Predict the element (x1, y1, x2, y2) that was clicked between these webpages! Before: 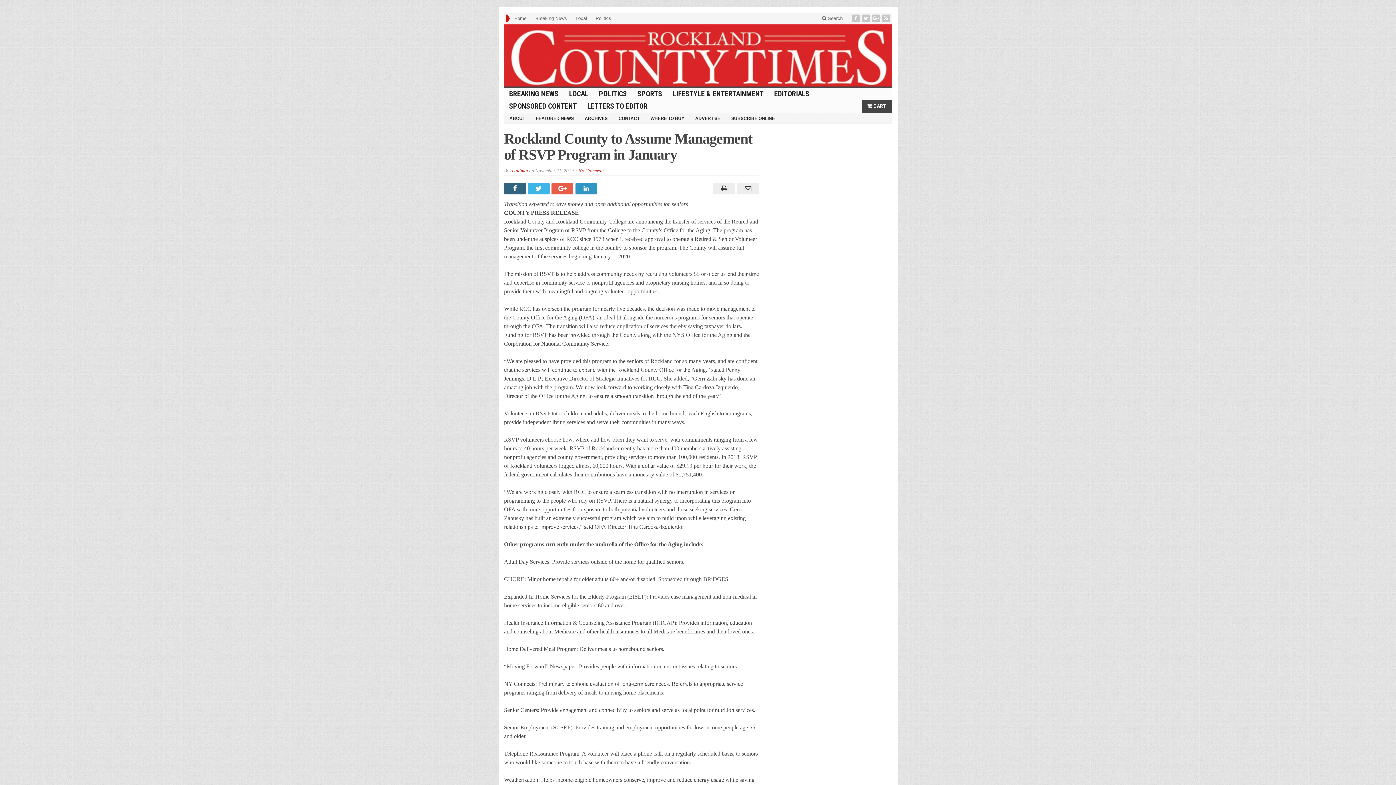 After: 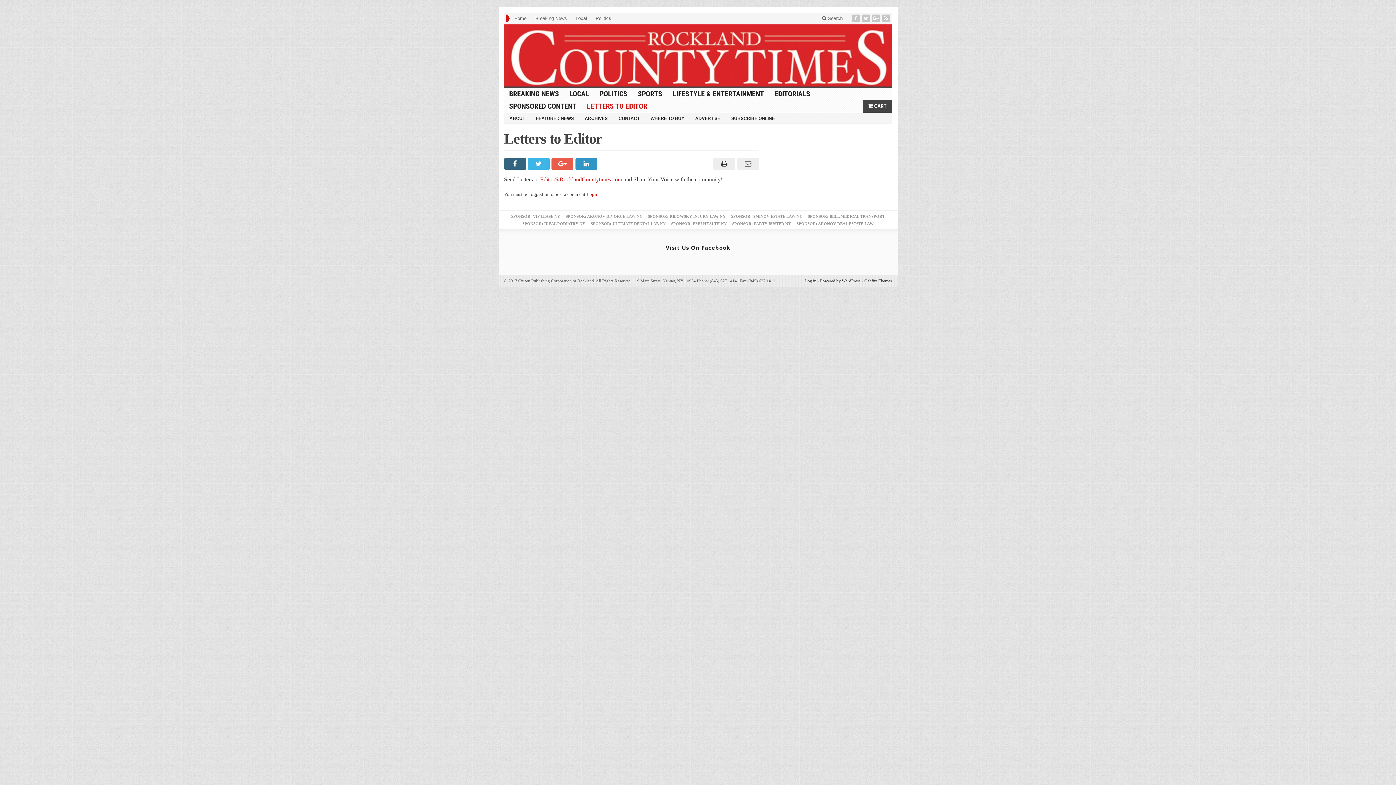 Action: label: LETTERS TO EDITOR bbox: (582, 99, 653, 112)